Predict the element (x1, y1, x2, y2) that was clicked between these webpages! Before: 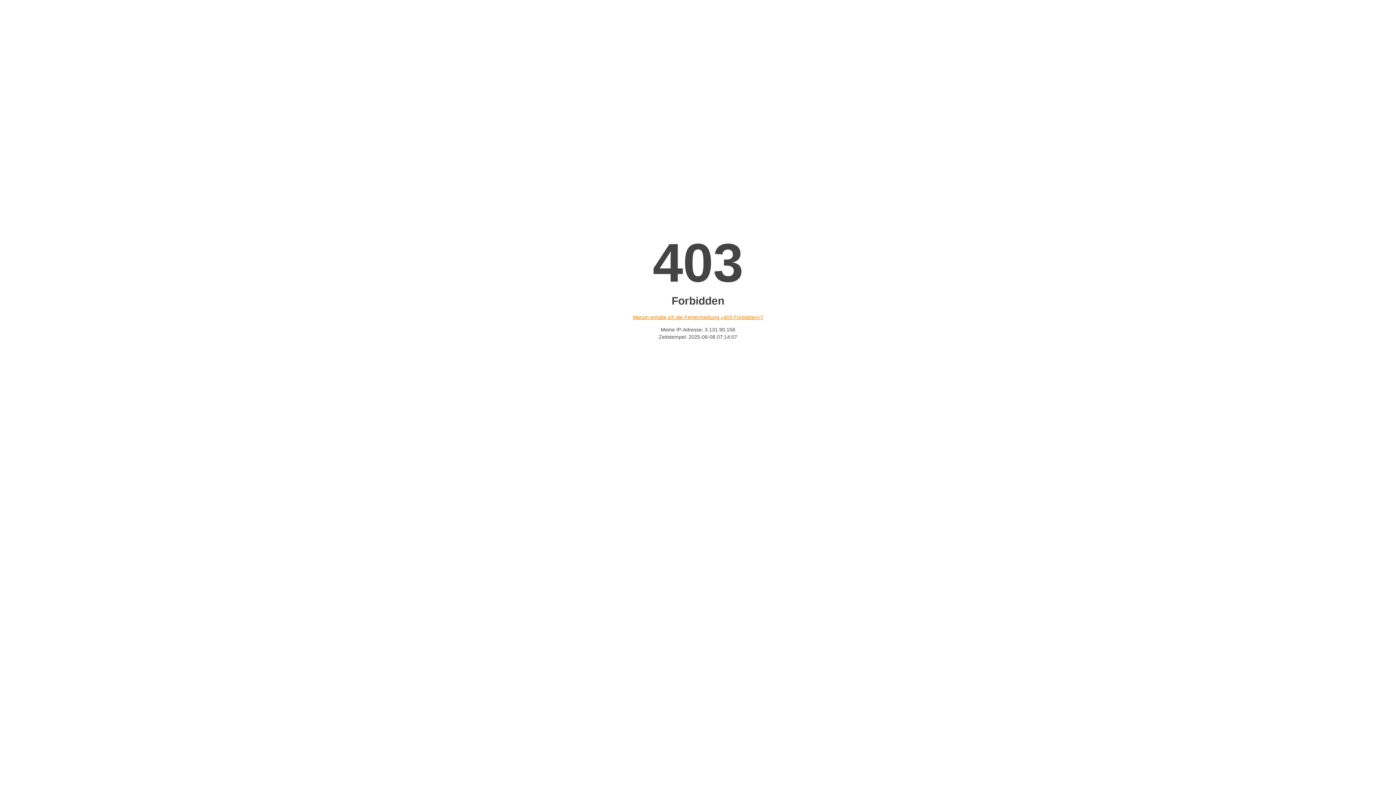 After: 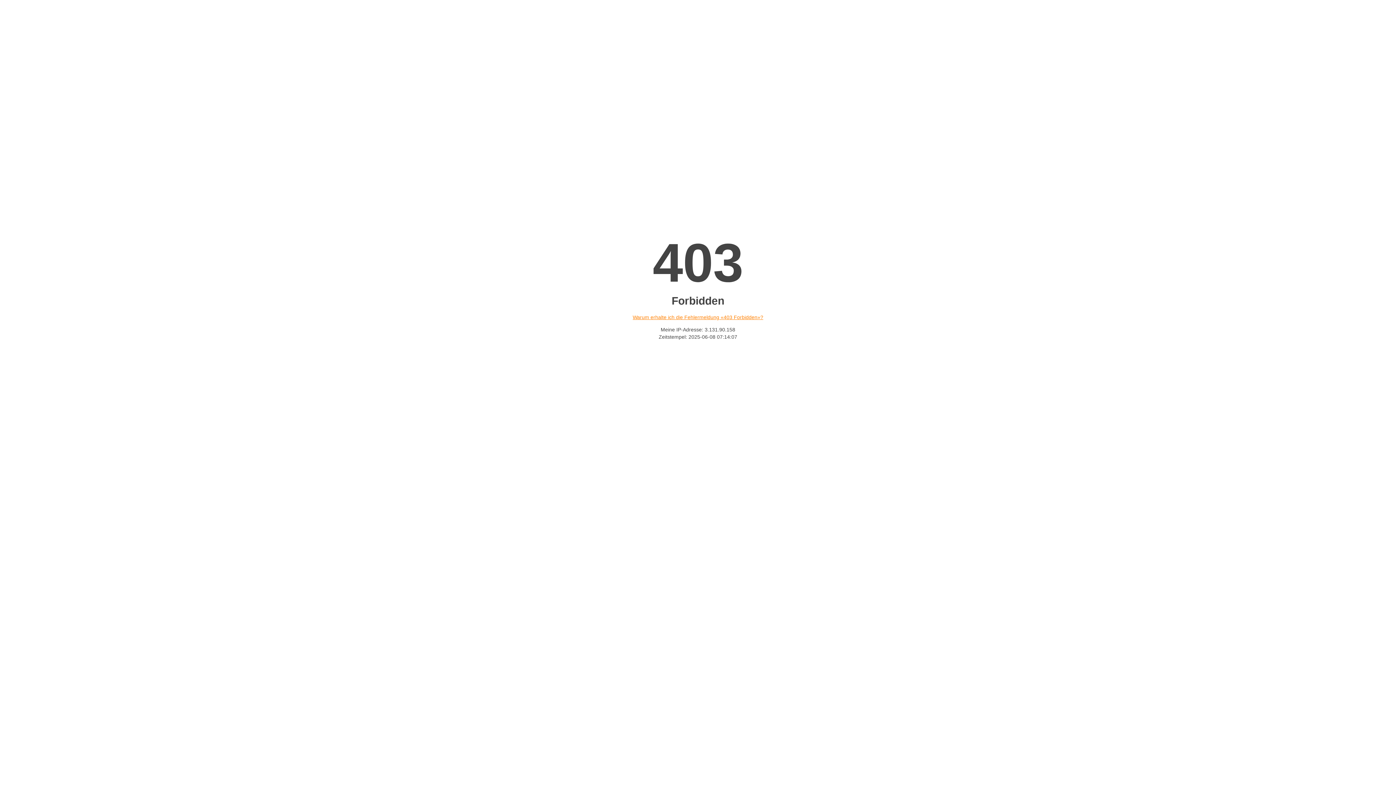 Action: bbox: (632, 314, 763, 320) label: Warum erhalte ich die Fehlermeldung «403 Forbidden»?